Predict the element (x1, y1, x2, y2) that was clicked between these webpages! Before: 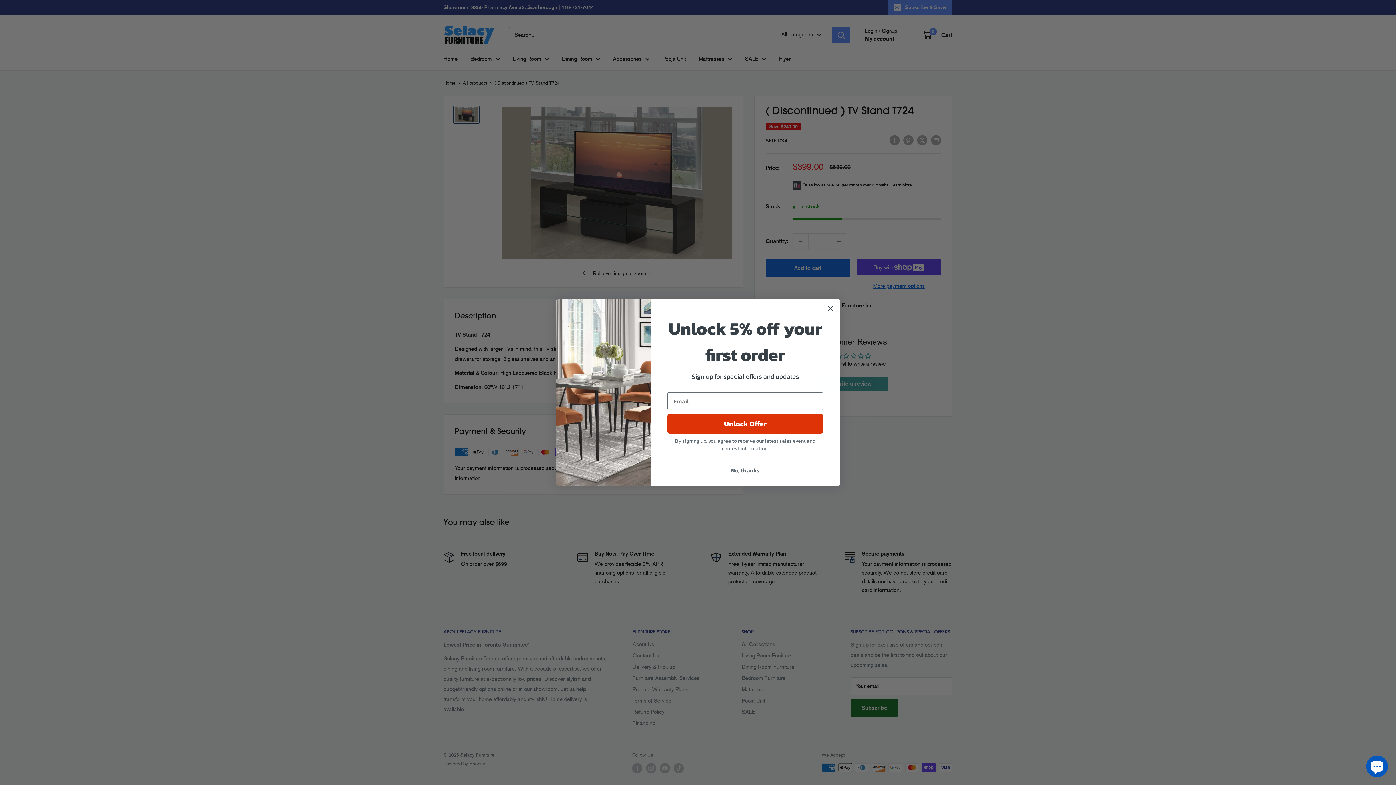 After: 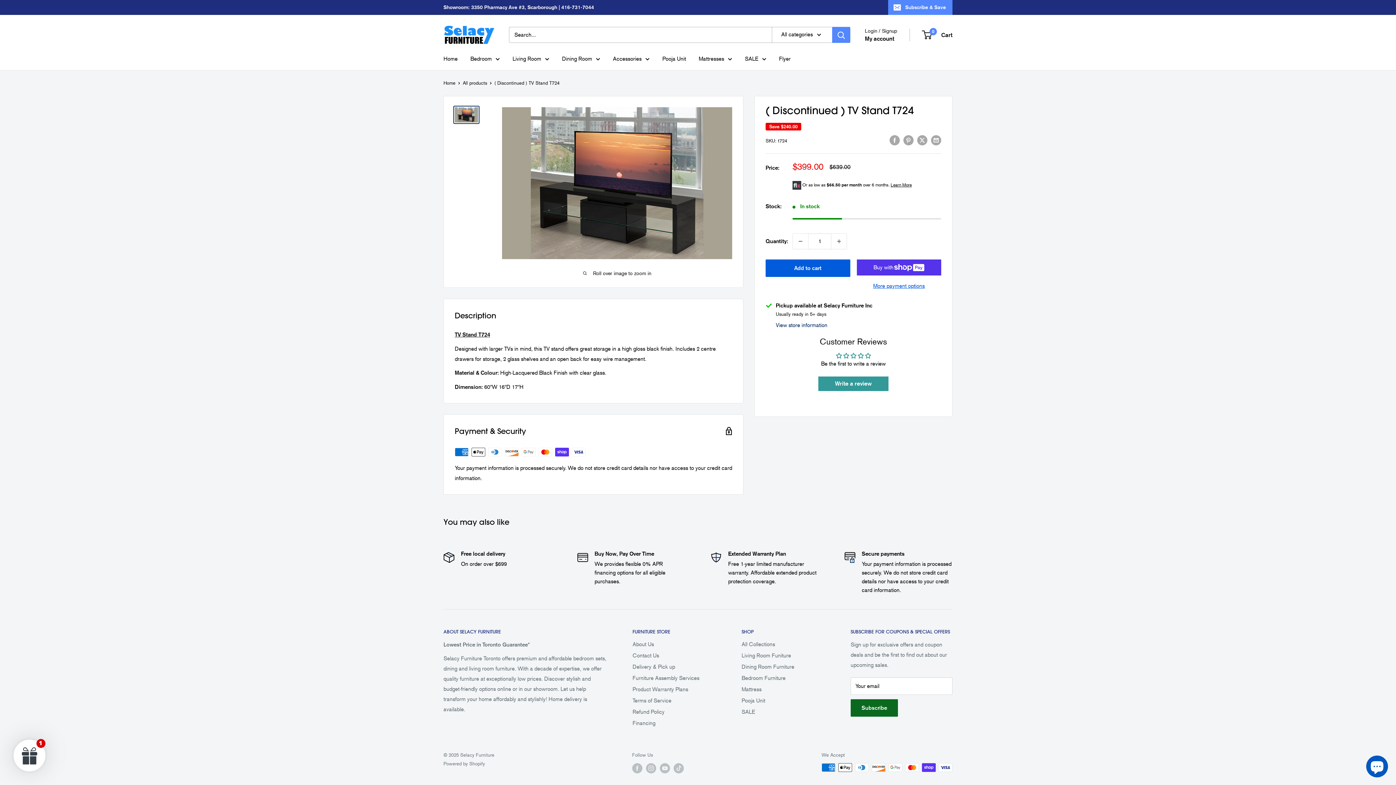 Action: bbox: (824, 302, 837, 314) label: Close dialog